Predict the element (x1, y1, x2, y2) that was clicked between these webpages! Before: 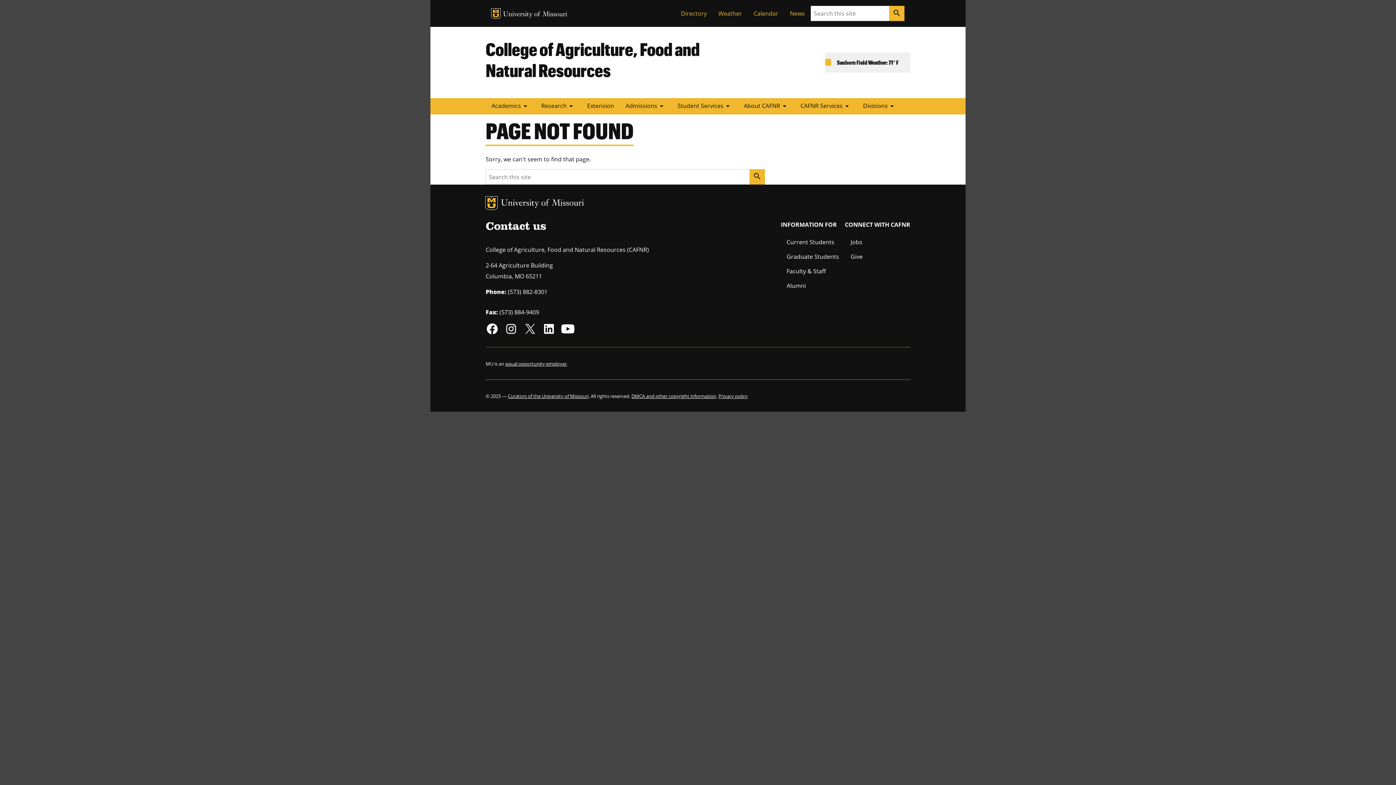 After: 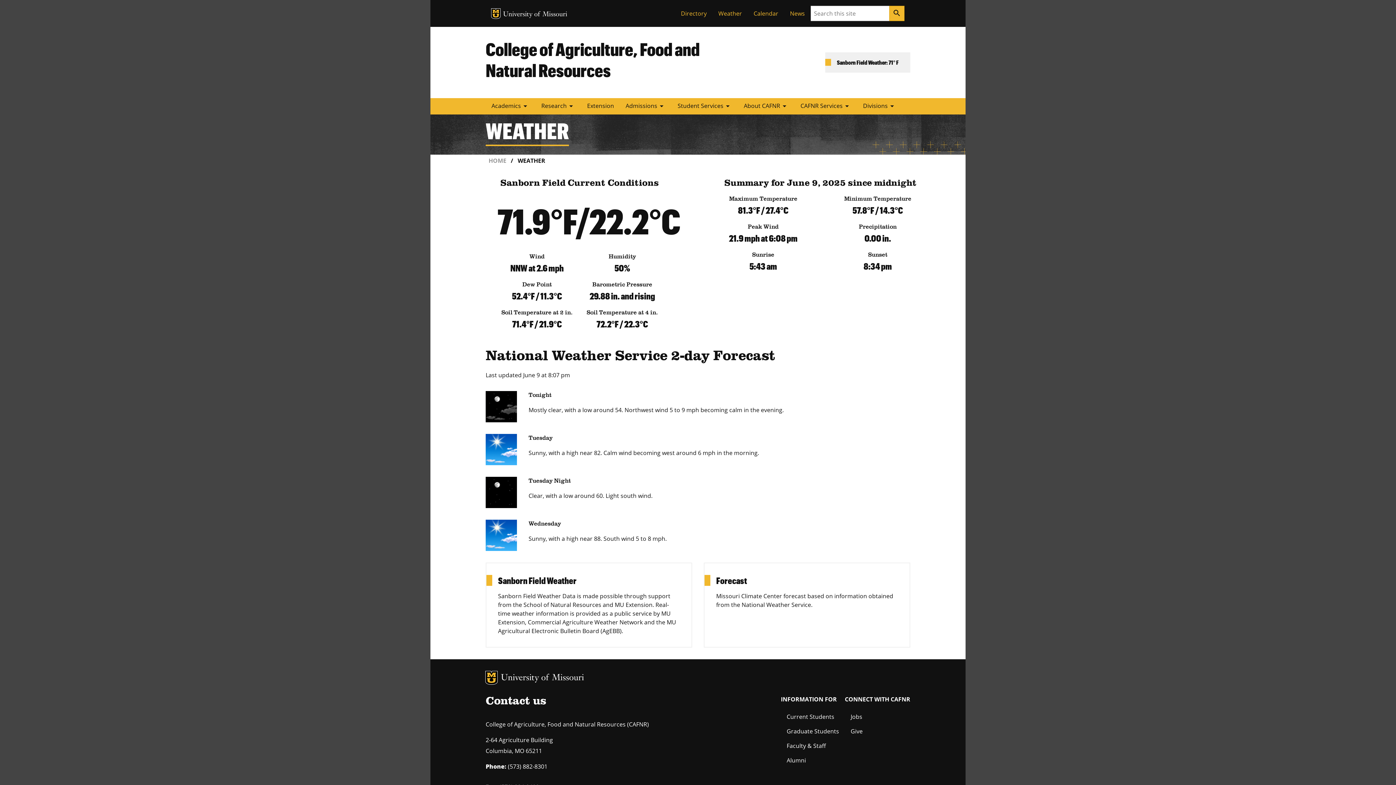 Action: label: Weather bbox: (712, 6, 748, 20)